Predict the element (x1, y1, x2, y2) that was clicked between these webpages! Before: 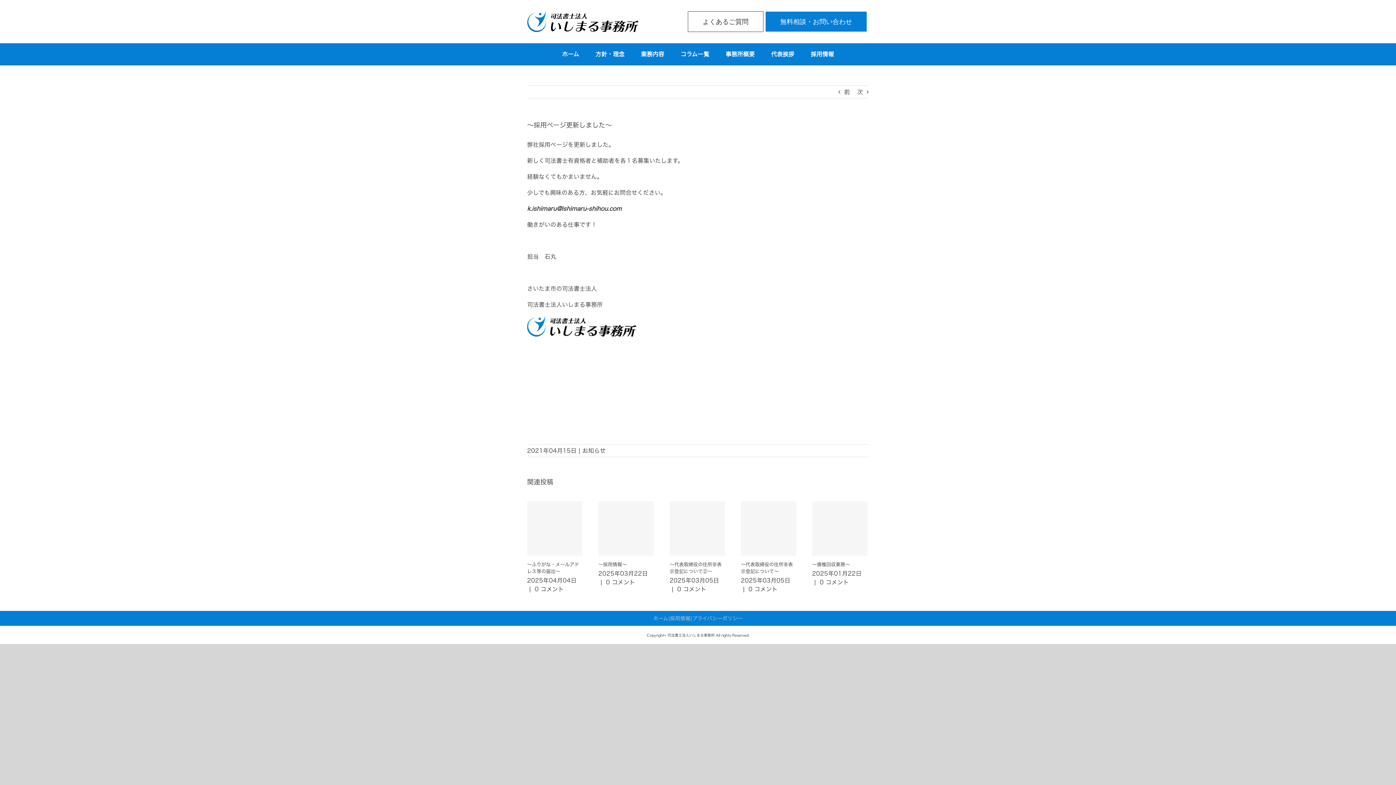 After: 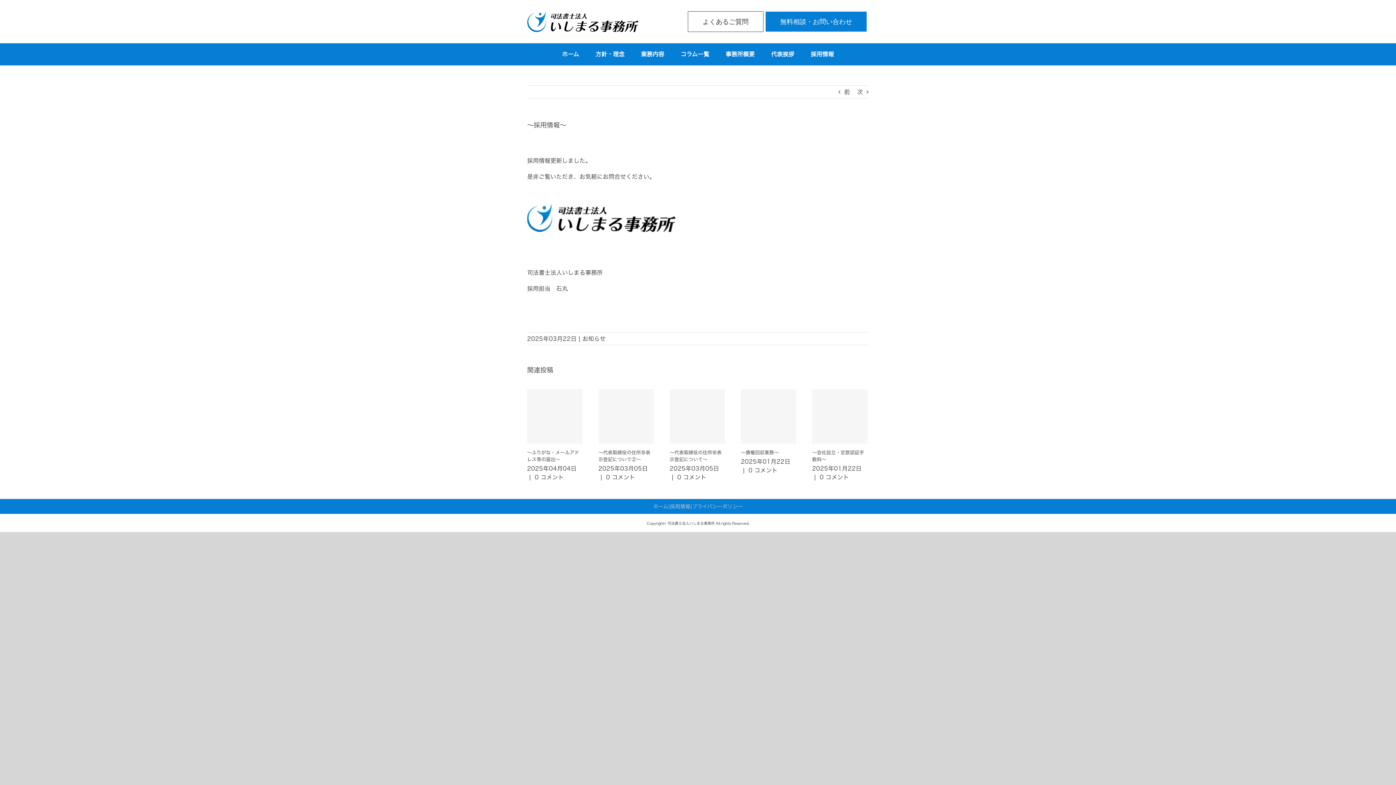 Action: bbox: (606, 579, 635, 585) label: 0 コメント